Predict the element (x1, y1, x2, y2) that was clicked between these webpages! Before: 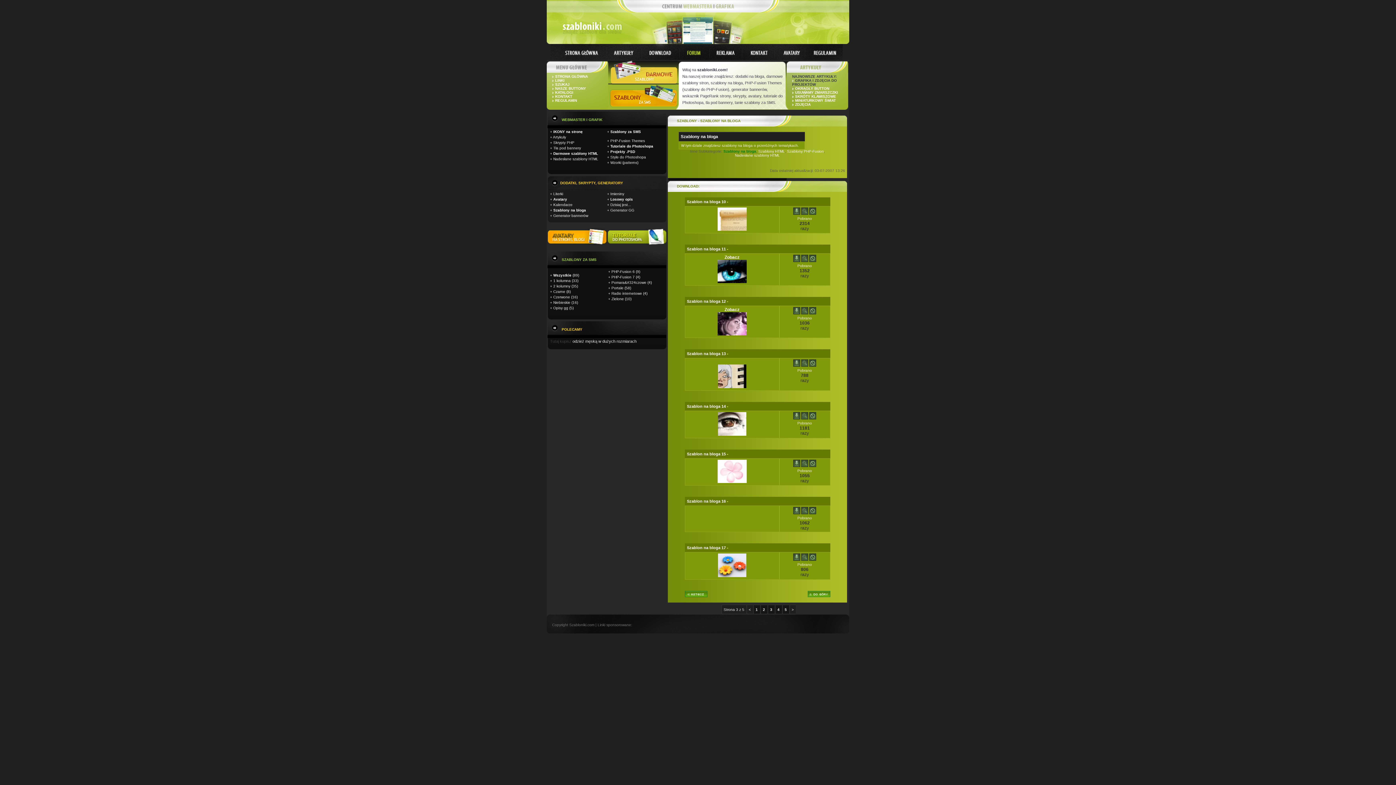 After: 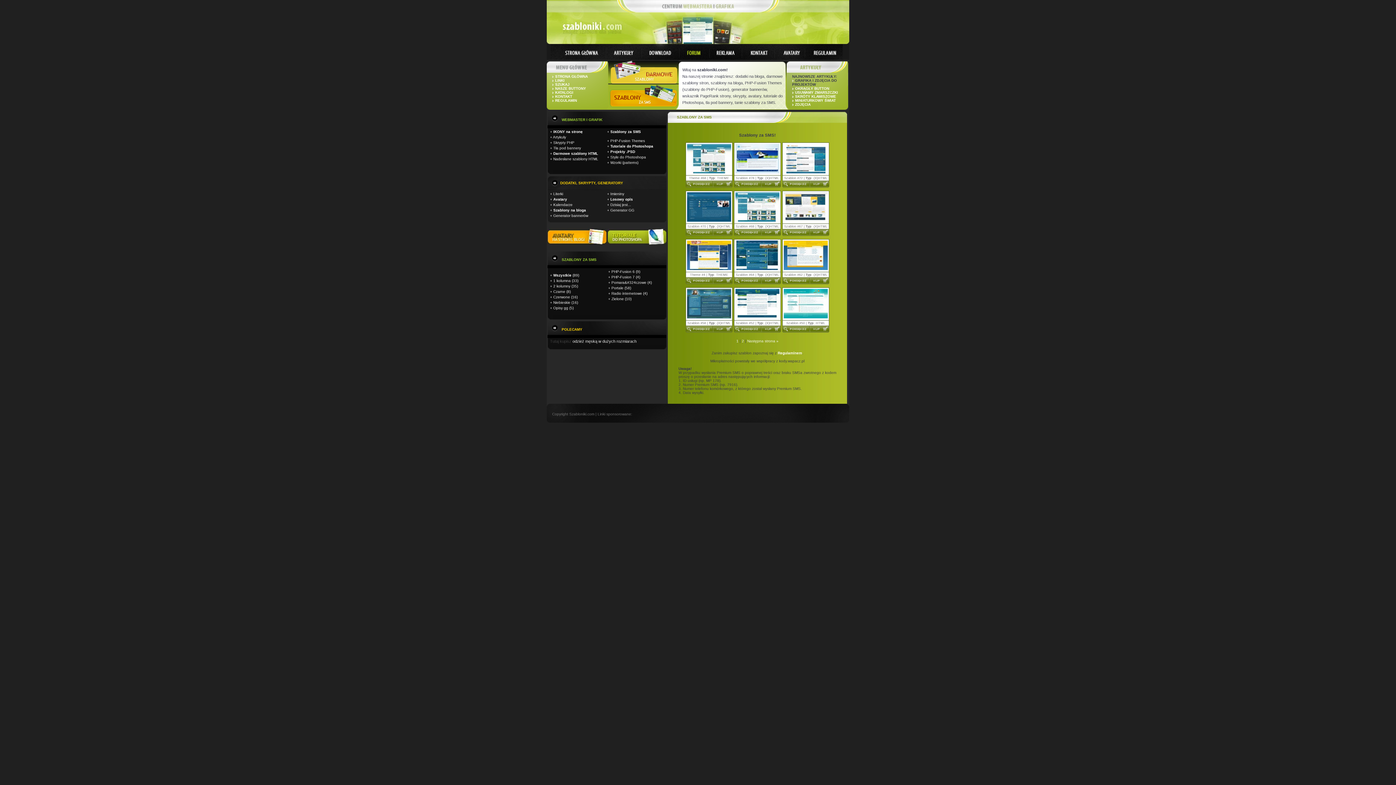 Action: label: Niebieskie bbox: (553, 300, 570, 304)